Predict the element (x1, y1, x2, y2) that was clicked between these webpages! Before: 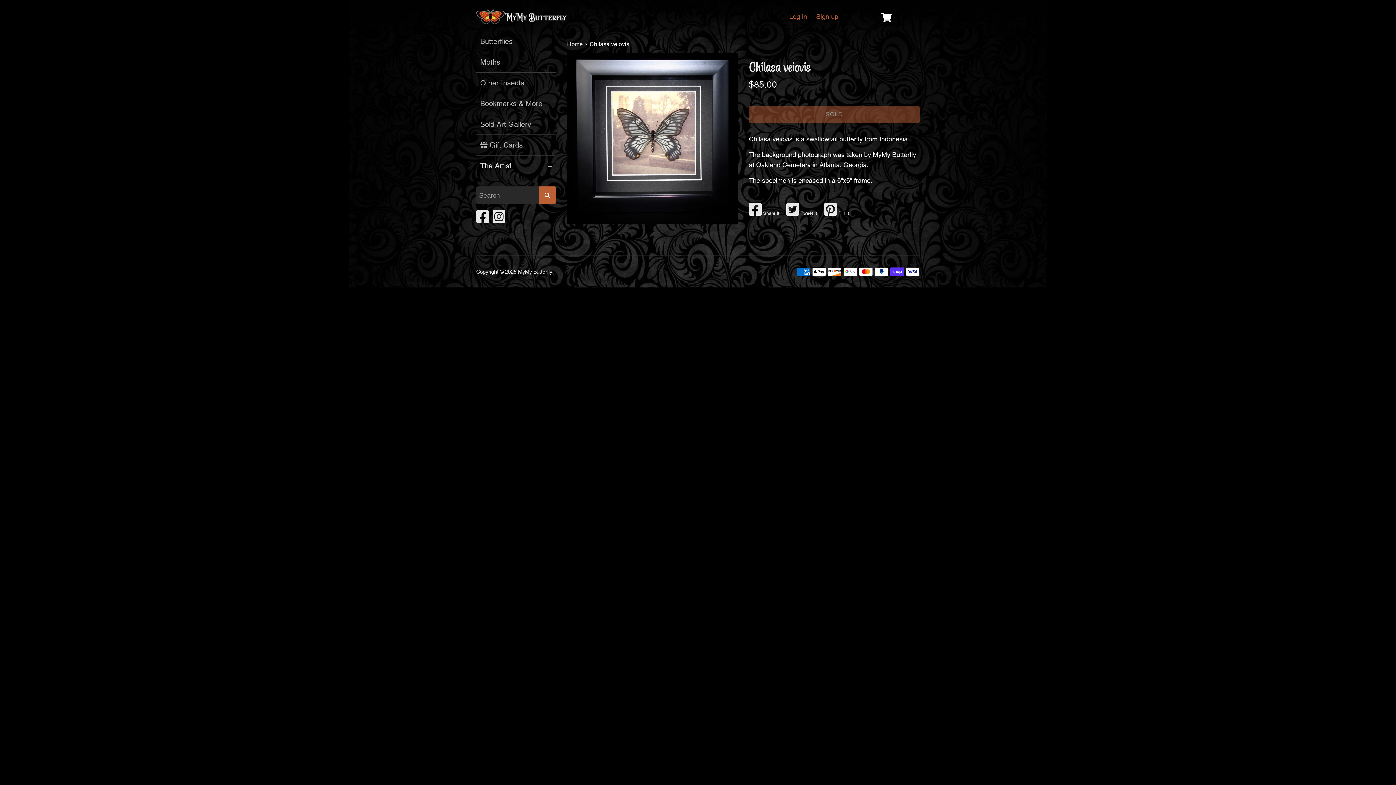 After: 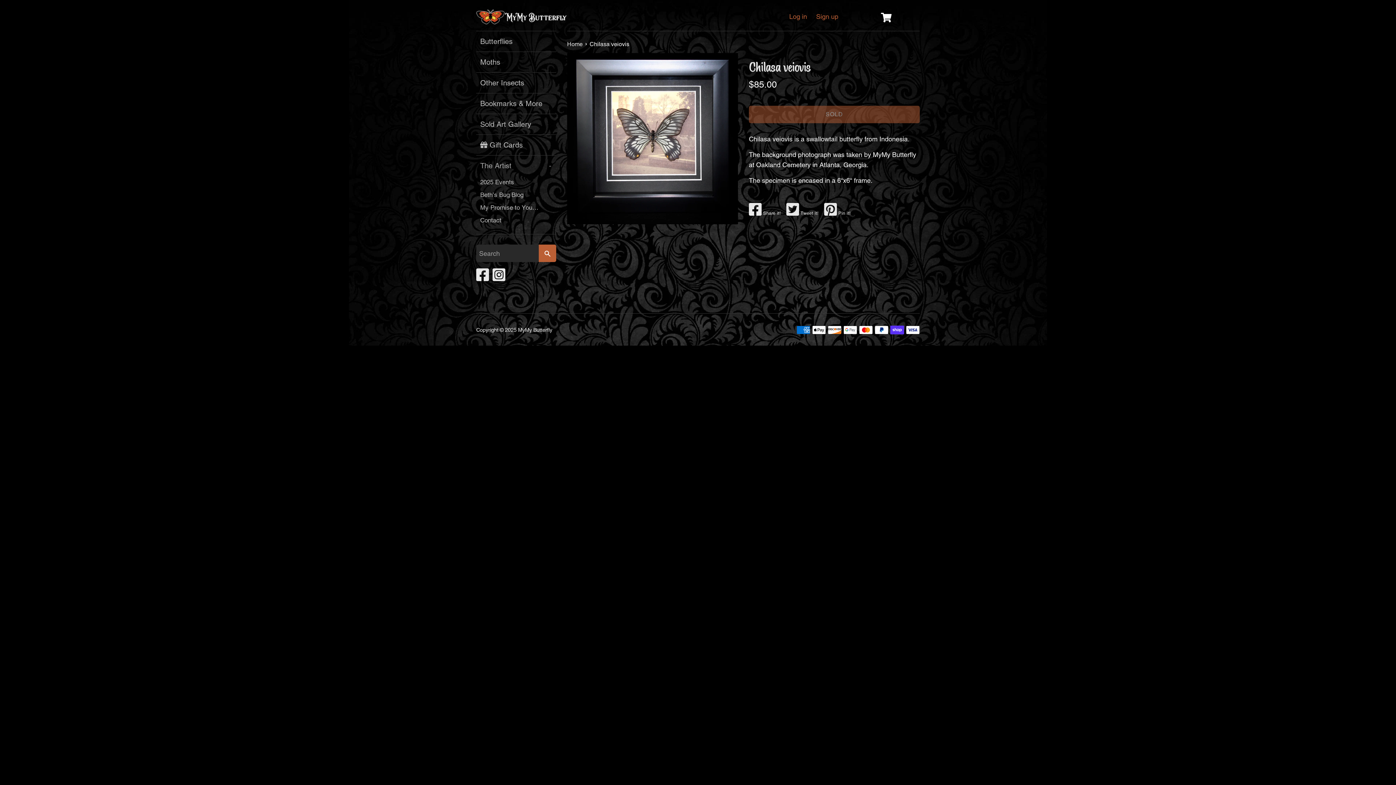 Action: label: The Artist
+ bbox: (480, 155, 552, 176)